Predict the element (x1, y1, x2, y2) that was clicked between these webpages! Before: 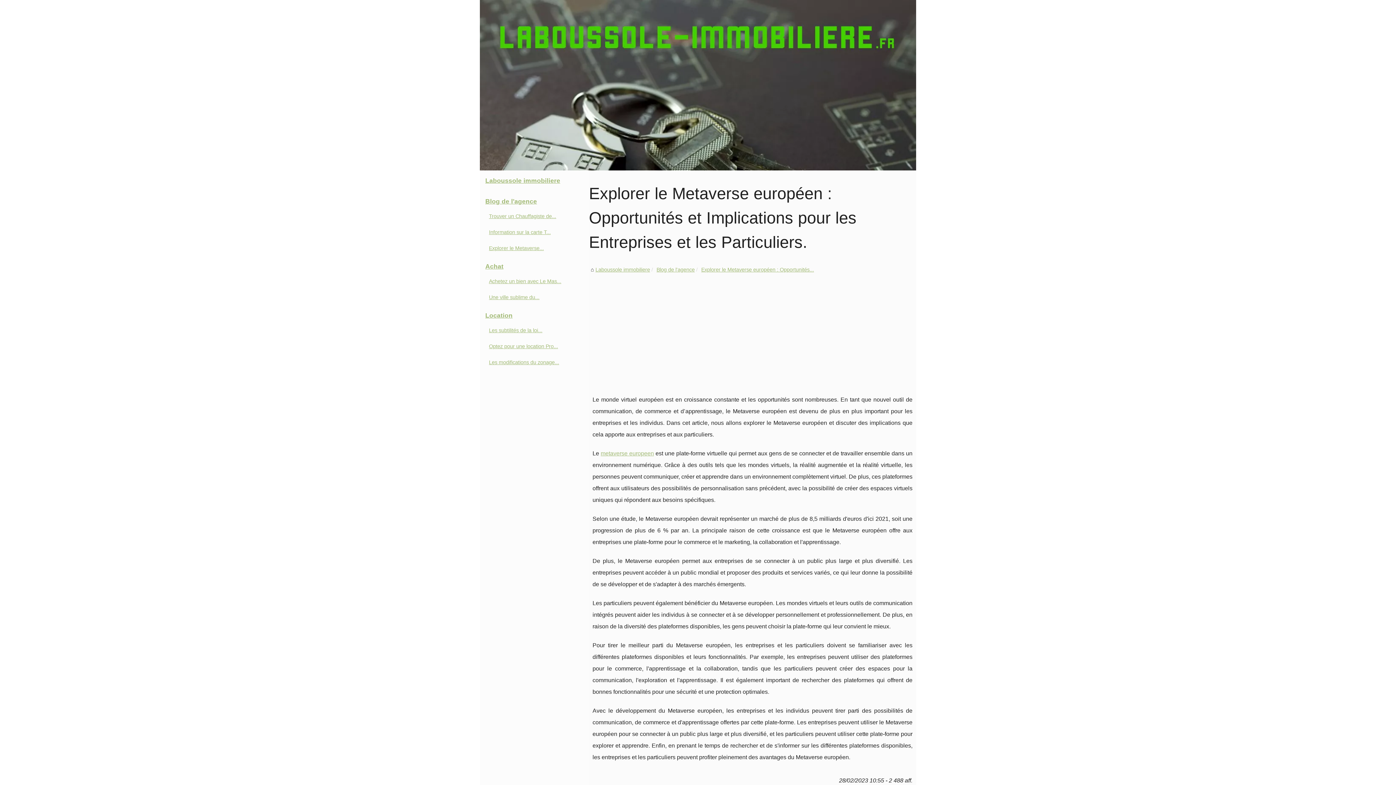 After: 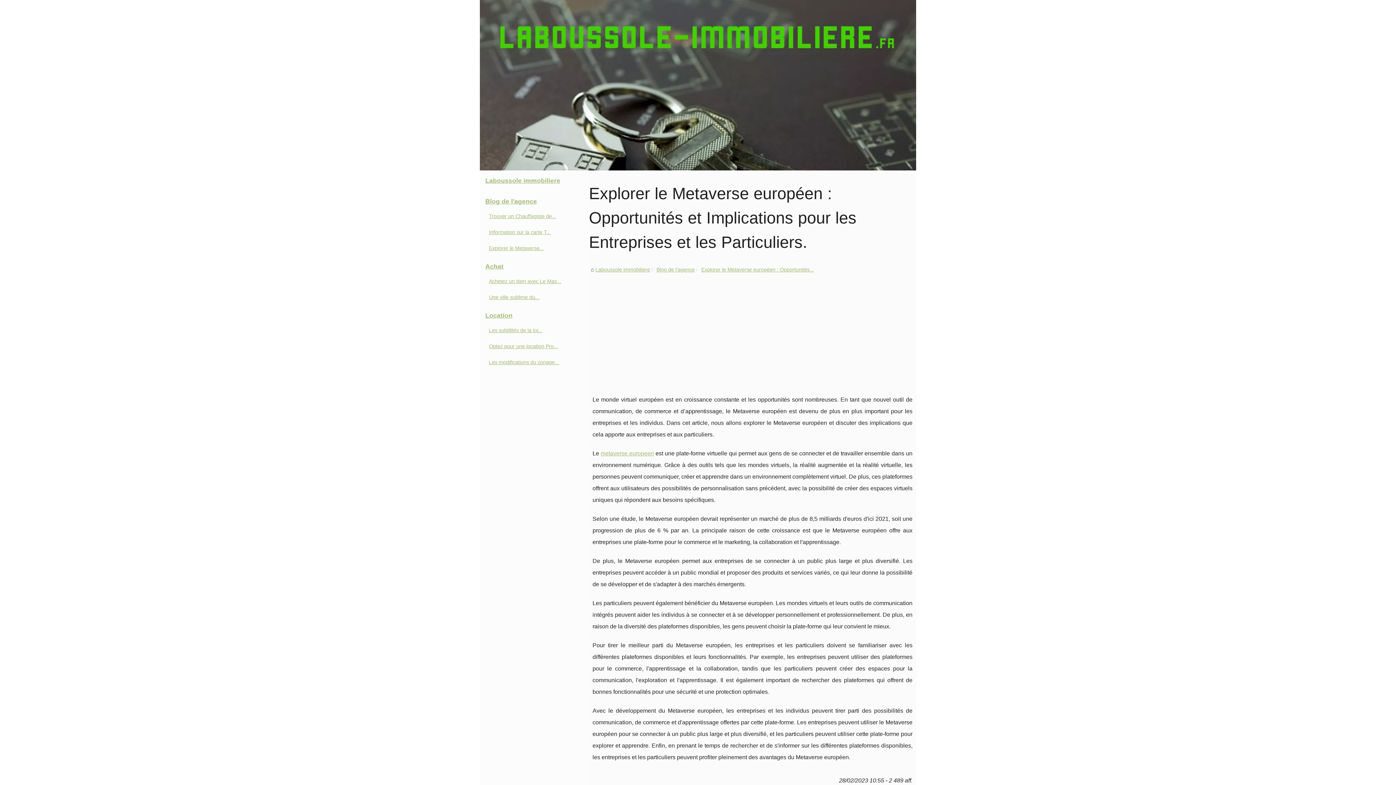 Action: label: Explorer le Metaverse européen : Opportunités... bbox: (701, 266, 814, 272)